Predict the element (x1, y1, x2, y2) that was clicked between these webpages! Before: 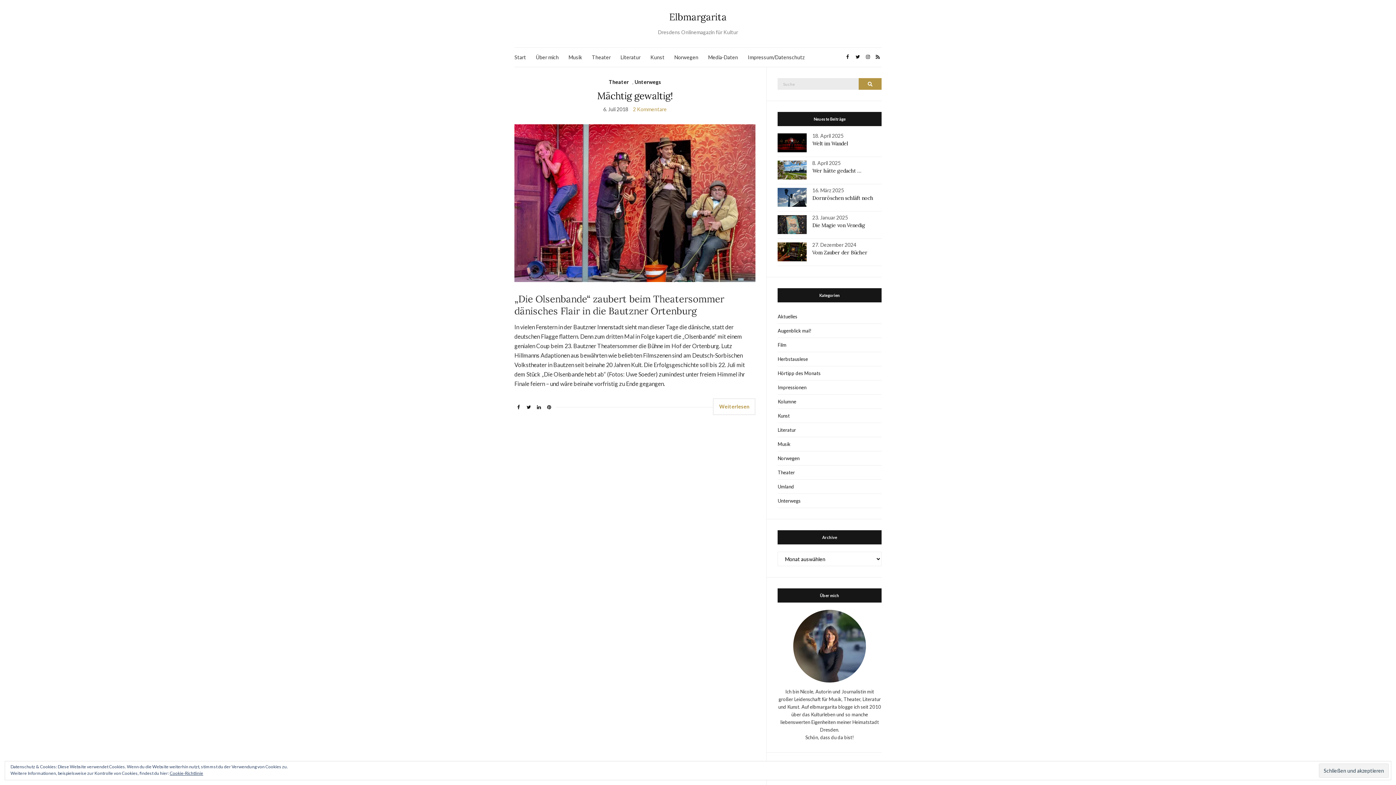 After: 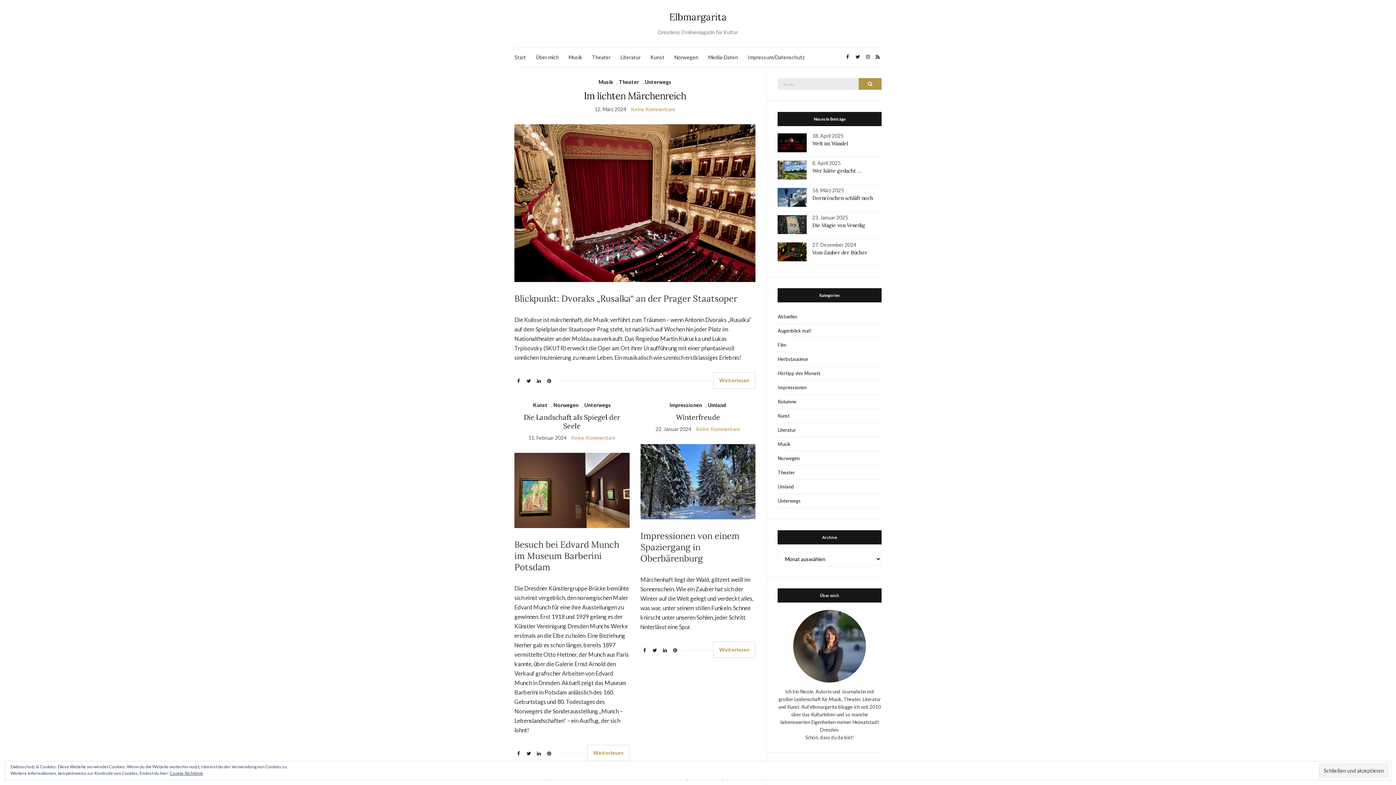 Action: label: Unterwegs bbox: (634, 78, 661, 86)